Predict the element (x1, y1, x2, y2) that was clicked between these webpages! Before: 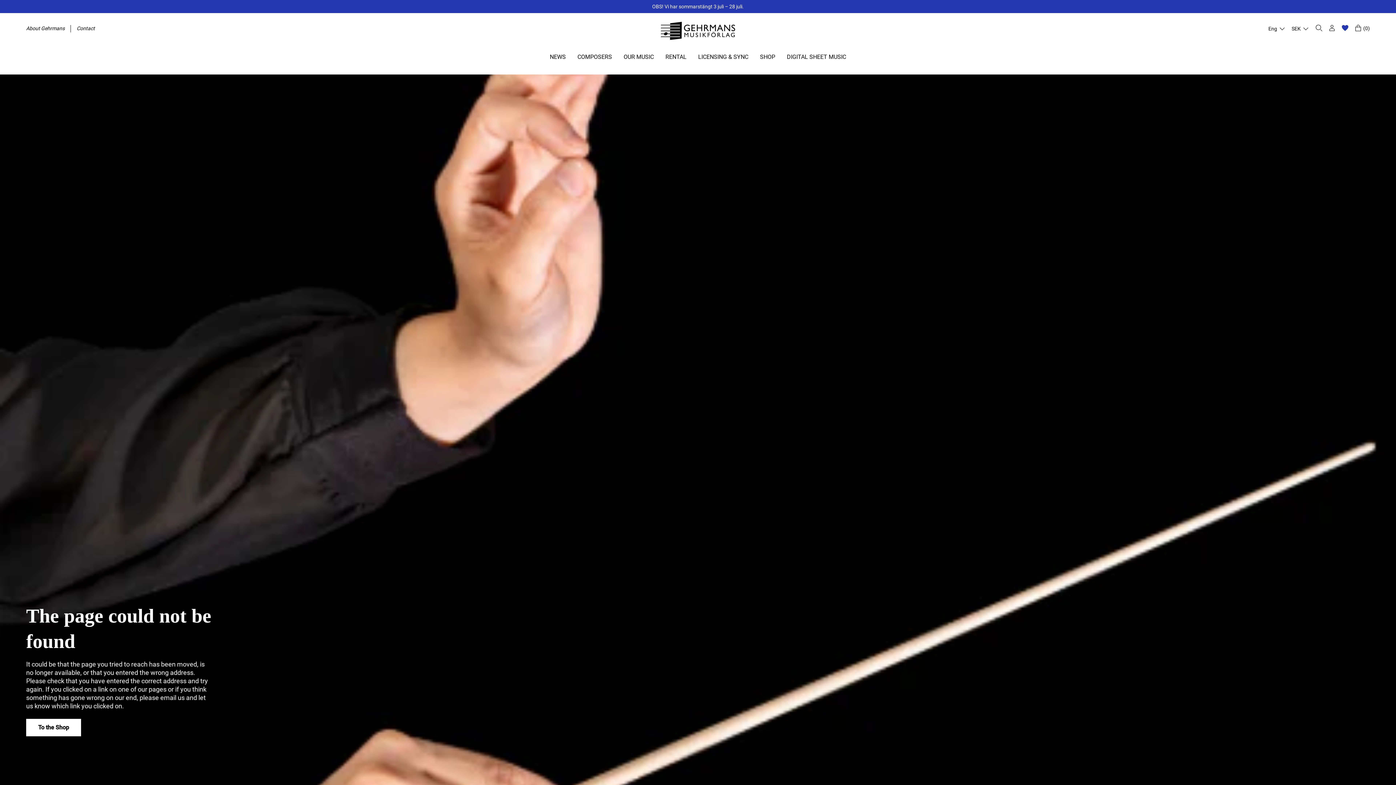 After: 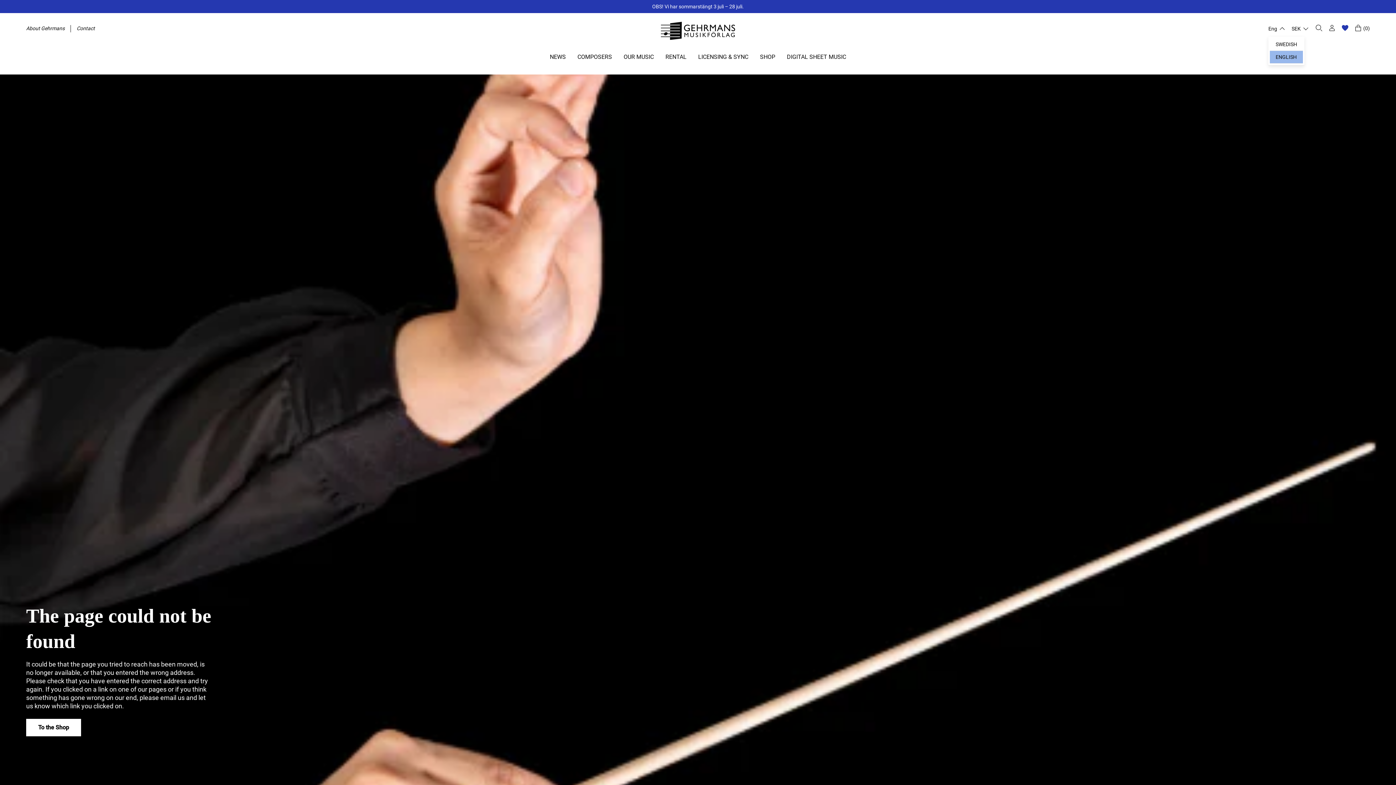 Action: label: Language code bbox: (1268, 24, 1286, 32)